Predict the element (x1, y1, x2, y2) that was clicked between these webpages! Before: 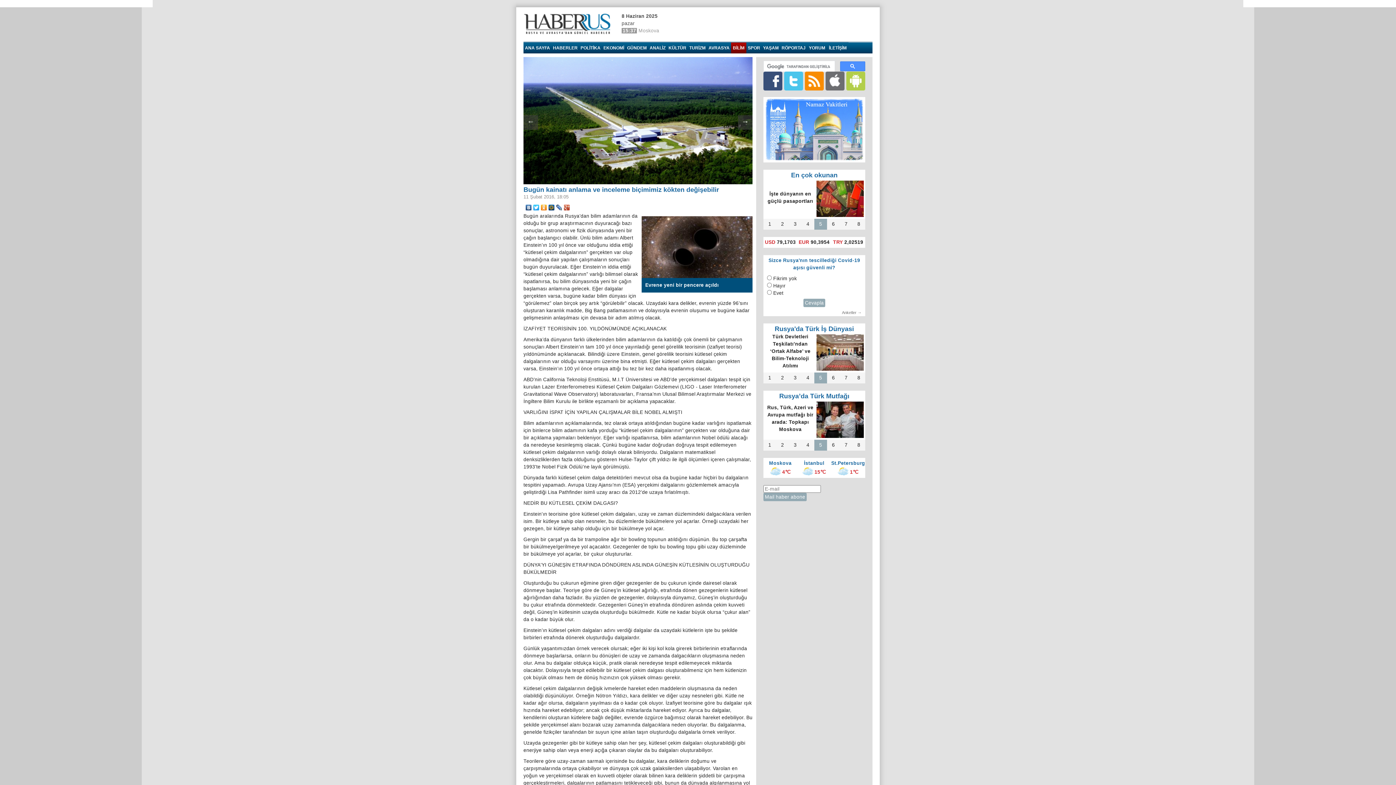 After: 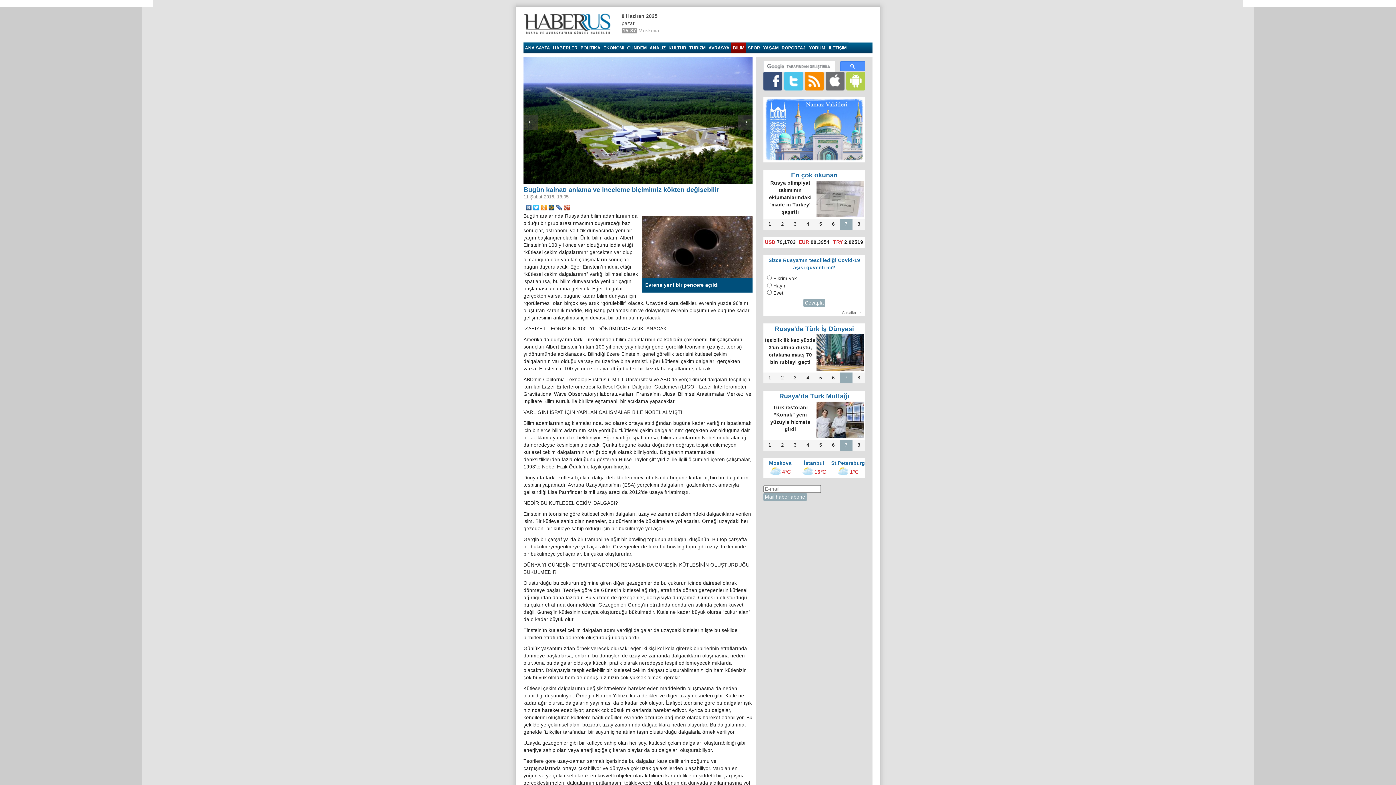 Action: bbox: (844, 221, 847, 226) label: 7